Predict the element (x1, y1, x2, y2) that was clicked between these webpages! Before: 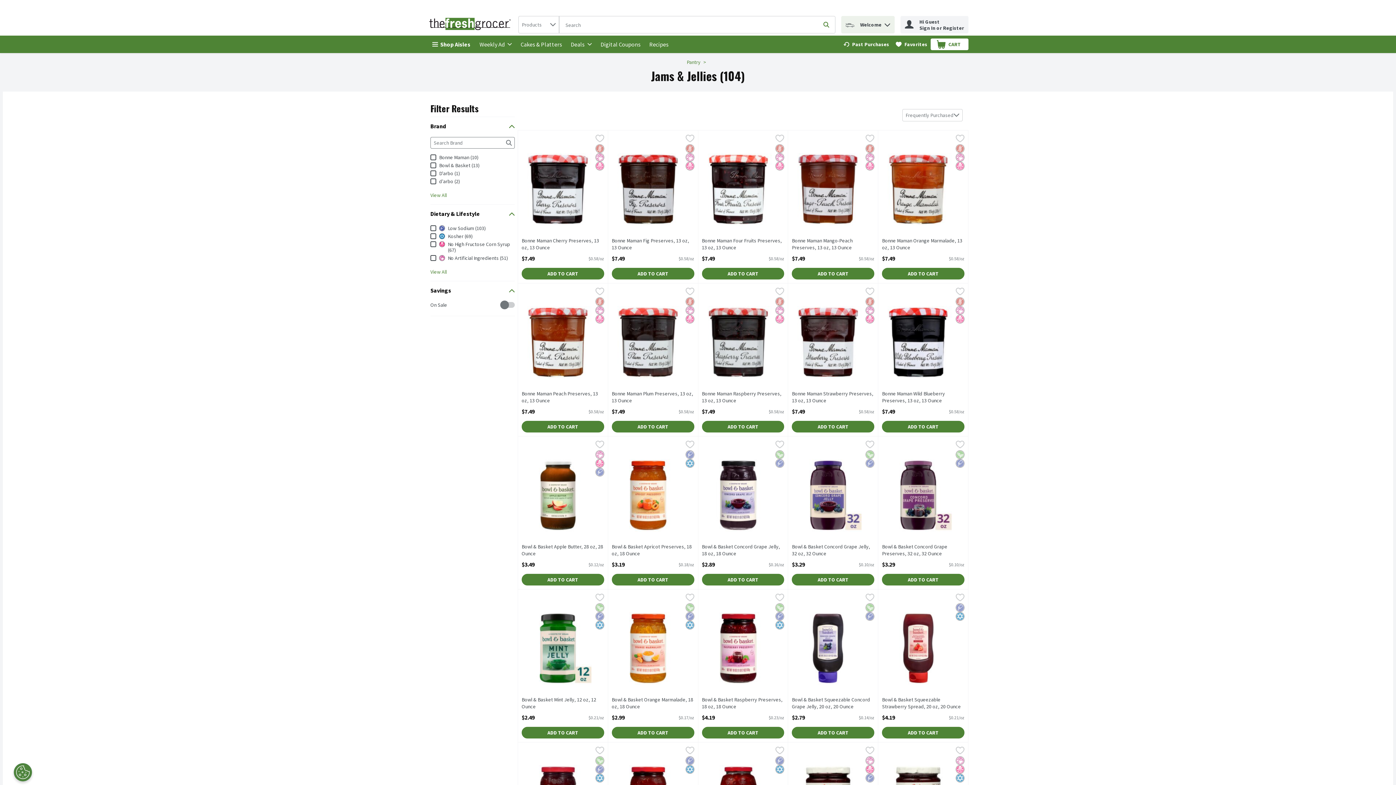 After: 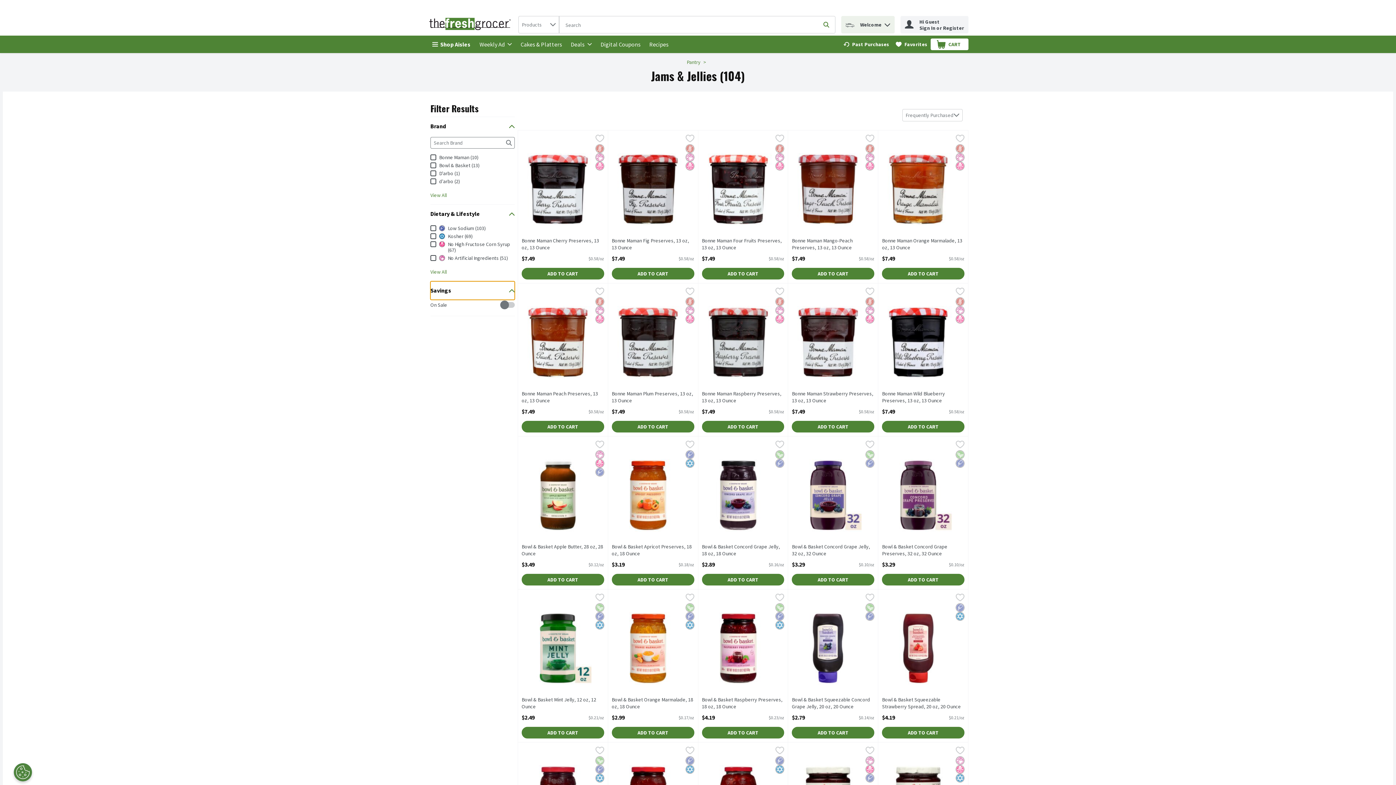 Action: bbox: (430, 281, 514, 300) label: Savings